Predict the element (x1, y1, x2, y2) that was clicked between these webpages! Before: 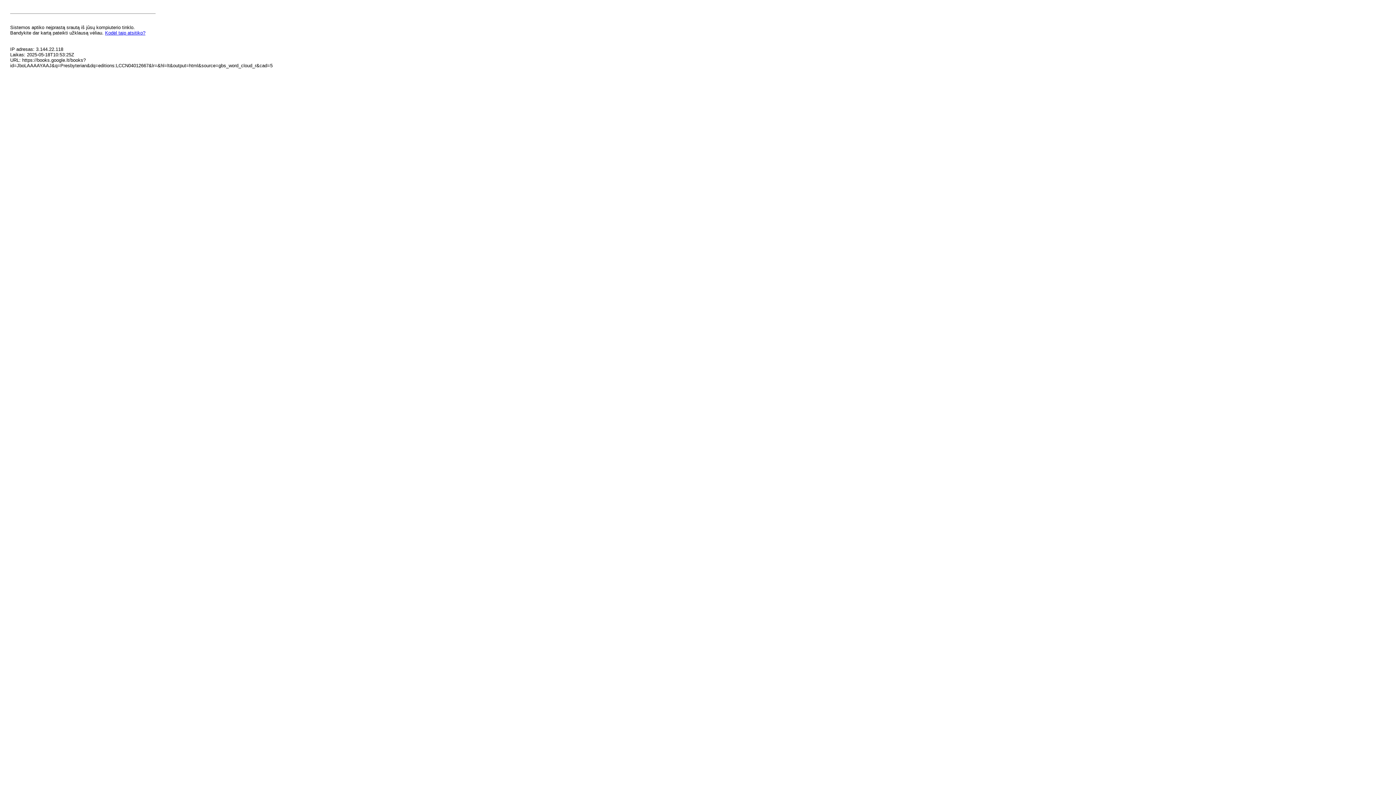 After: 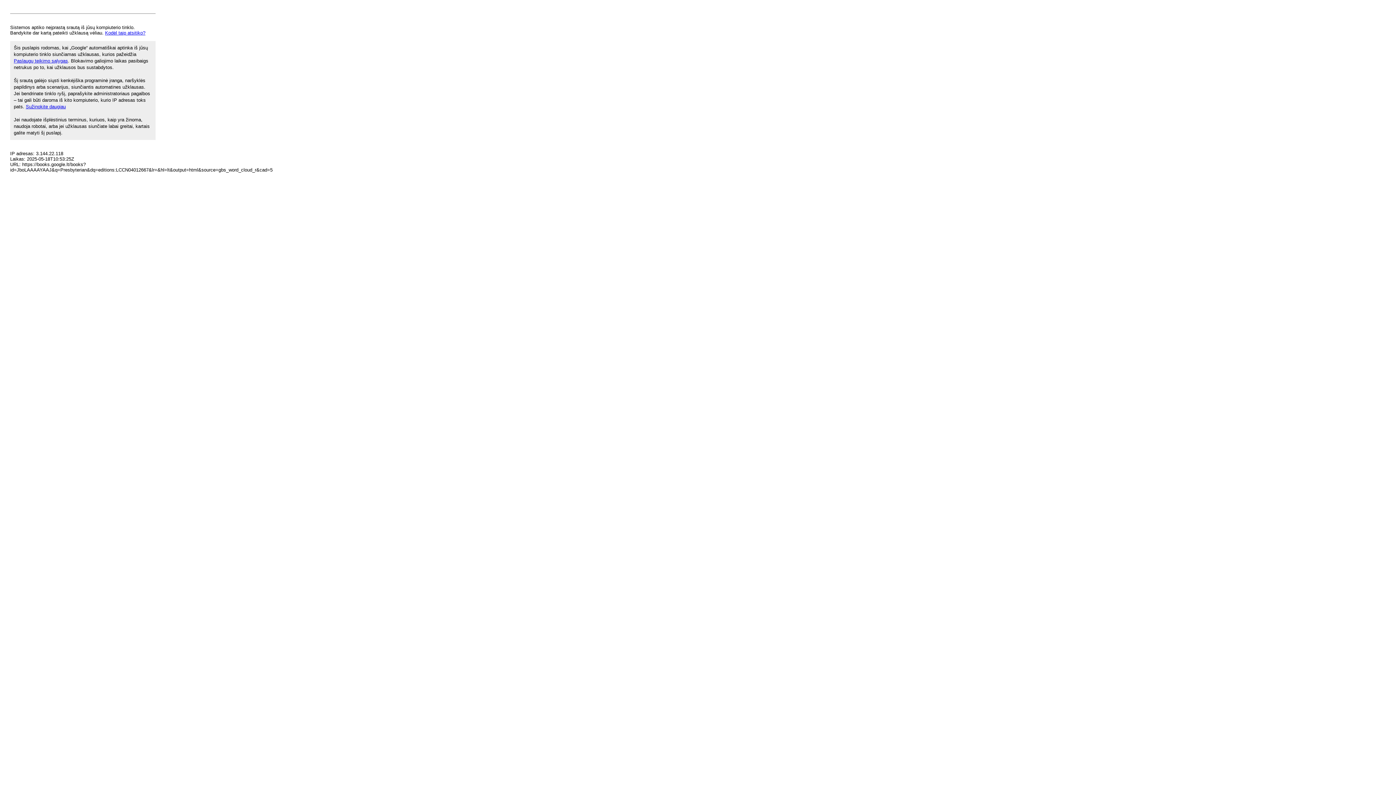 Action: label: Kodėl taip atsitiko? bbox: (105, 30, 145, 35)